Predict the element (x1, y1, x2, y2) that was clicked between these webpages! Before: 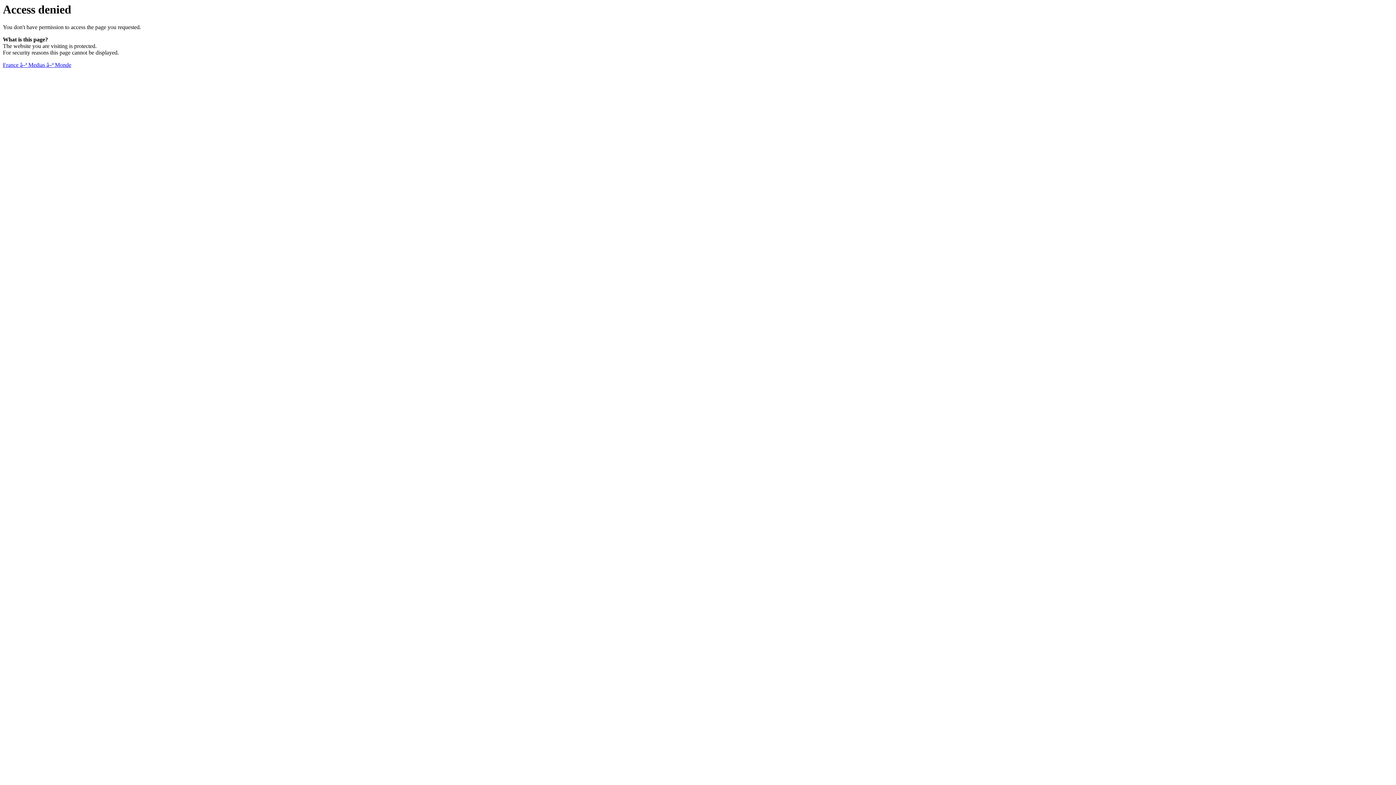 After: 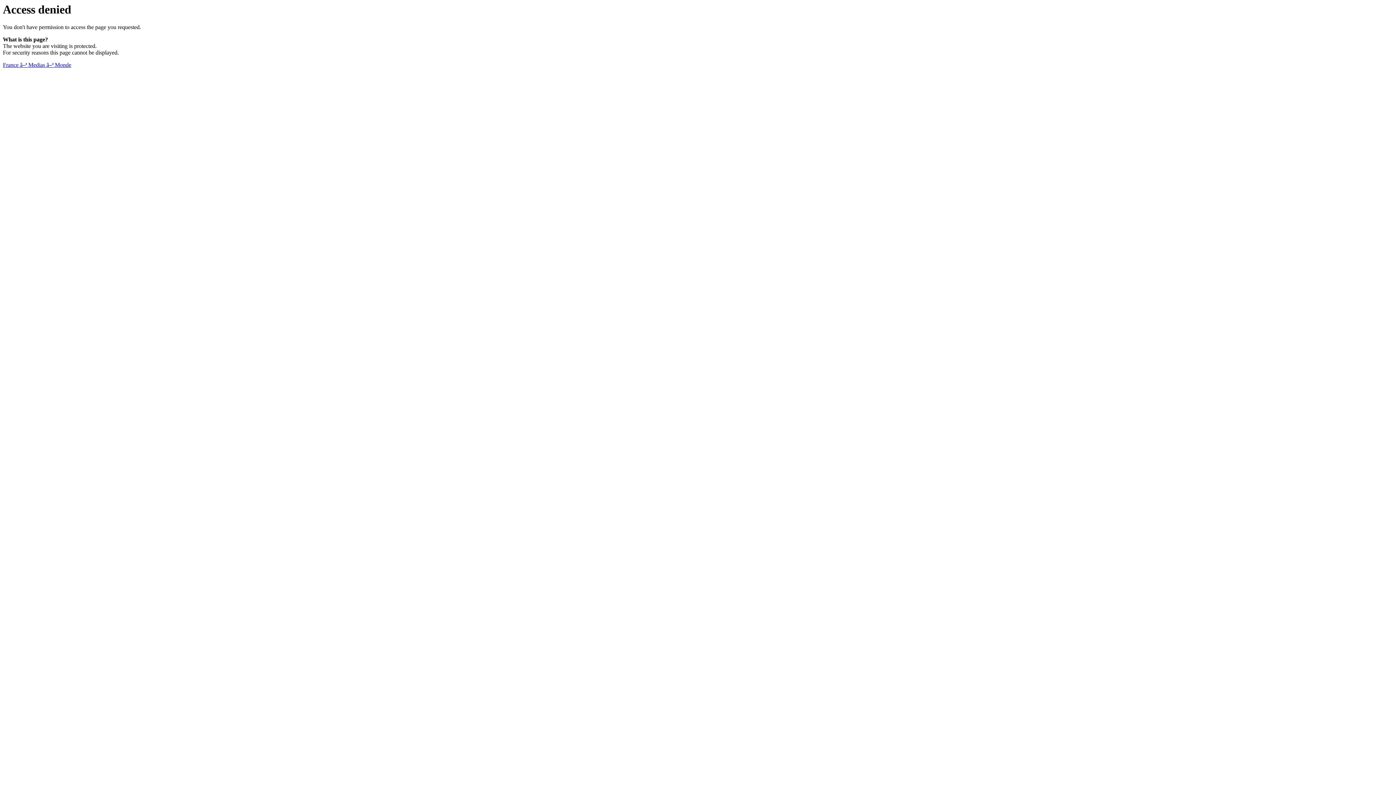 Action: bbox: (2, 61, 71, 68) label: France â–ª Medias â–ª Monde